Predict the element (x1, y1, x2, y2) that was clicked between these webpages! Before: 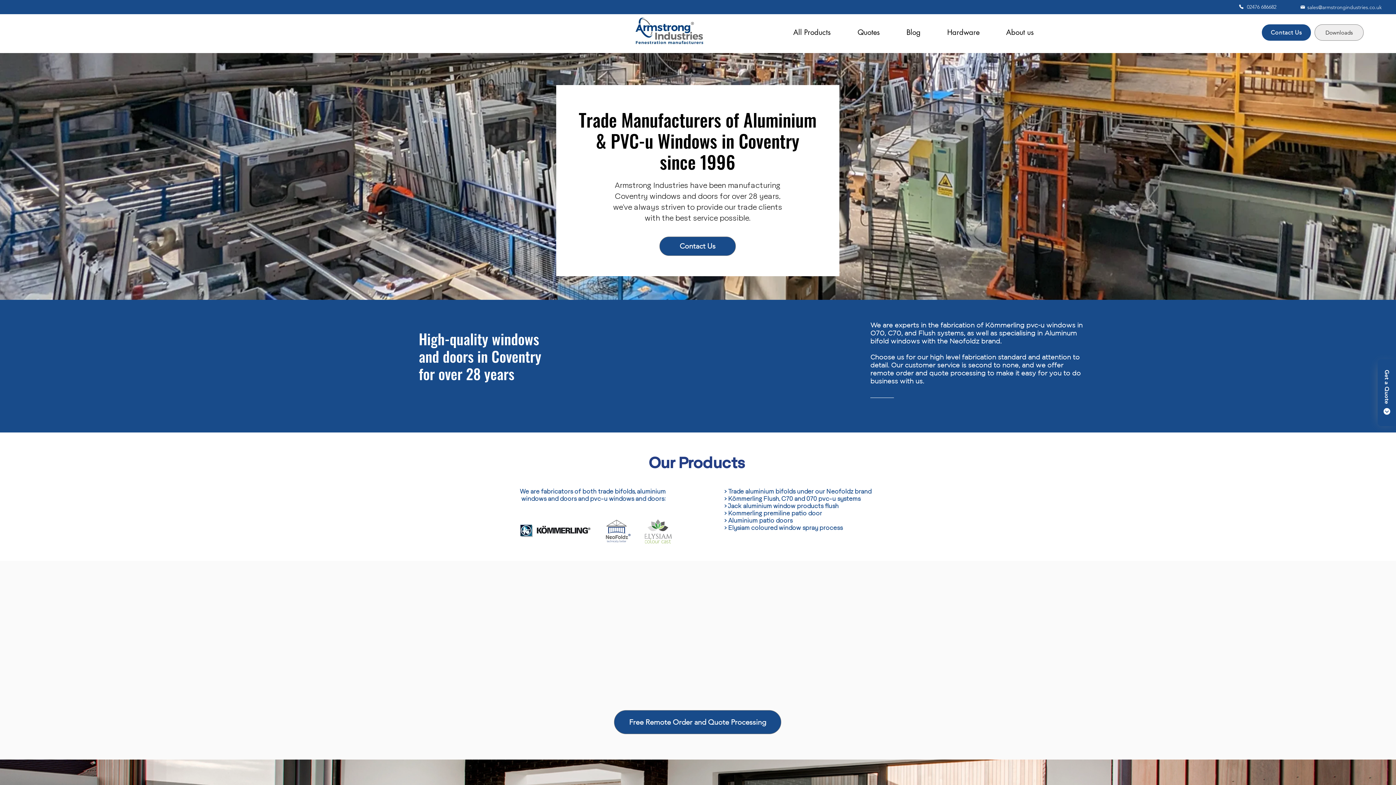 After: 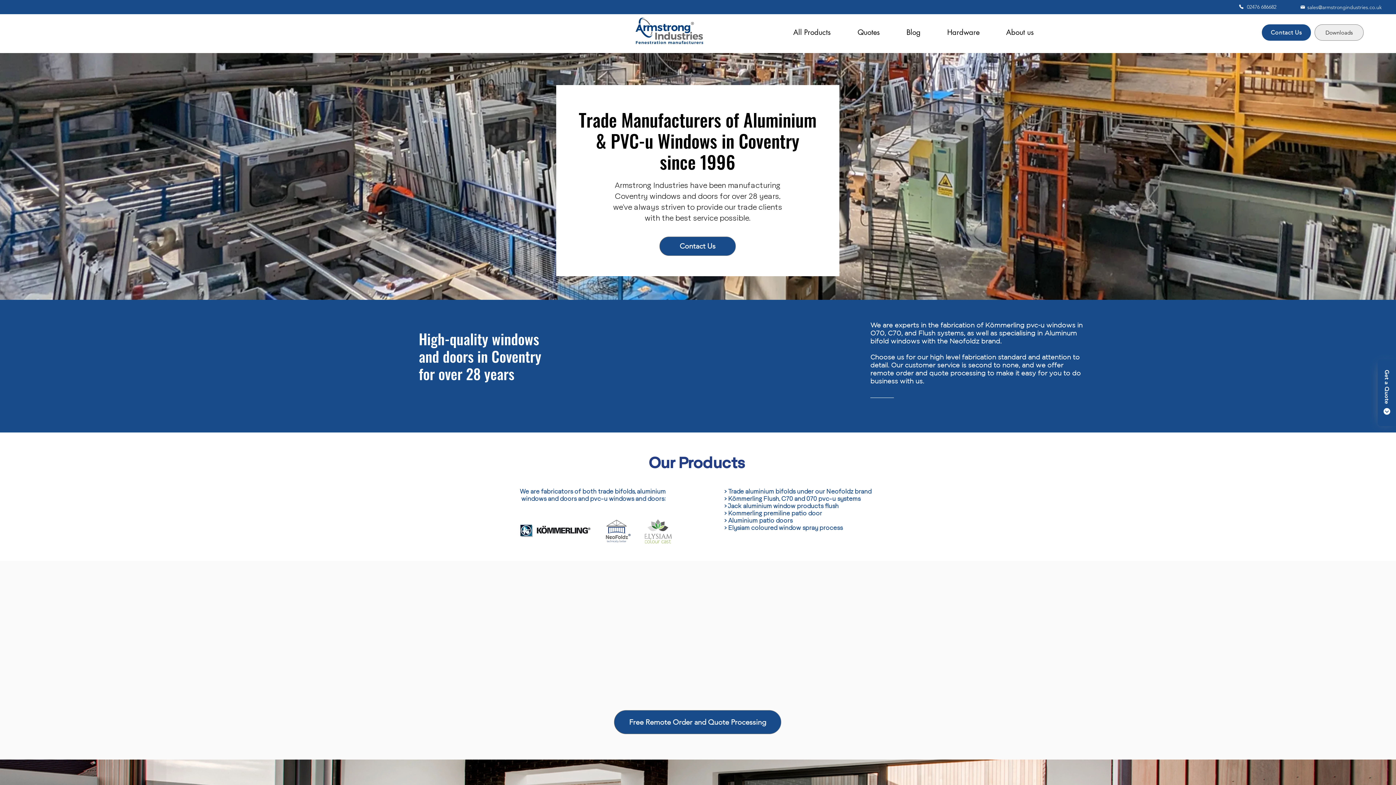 Action: label: Quotes bbox: (844, 22, 893, 42)